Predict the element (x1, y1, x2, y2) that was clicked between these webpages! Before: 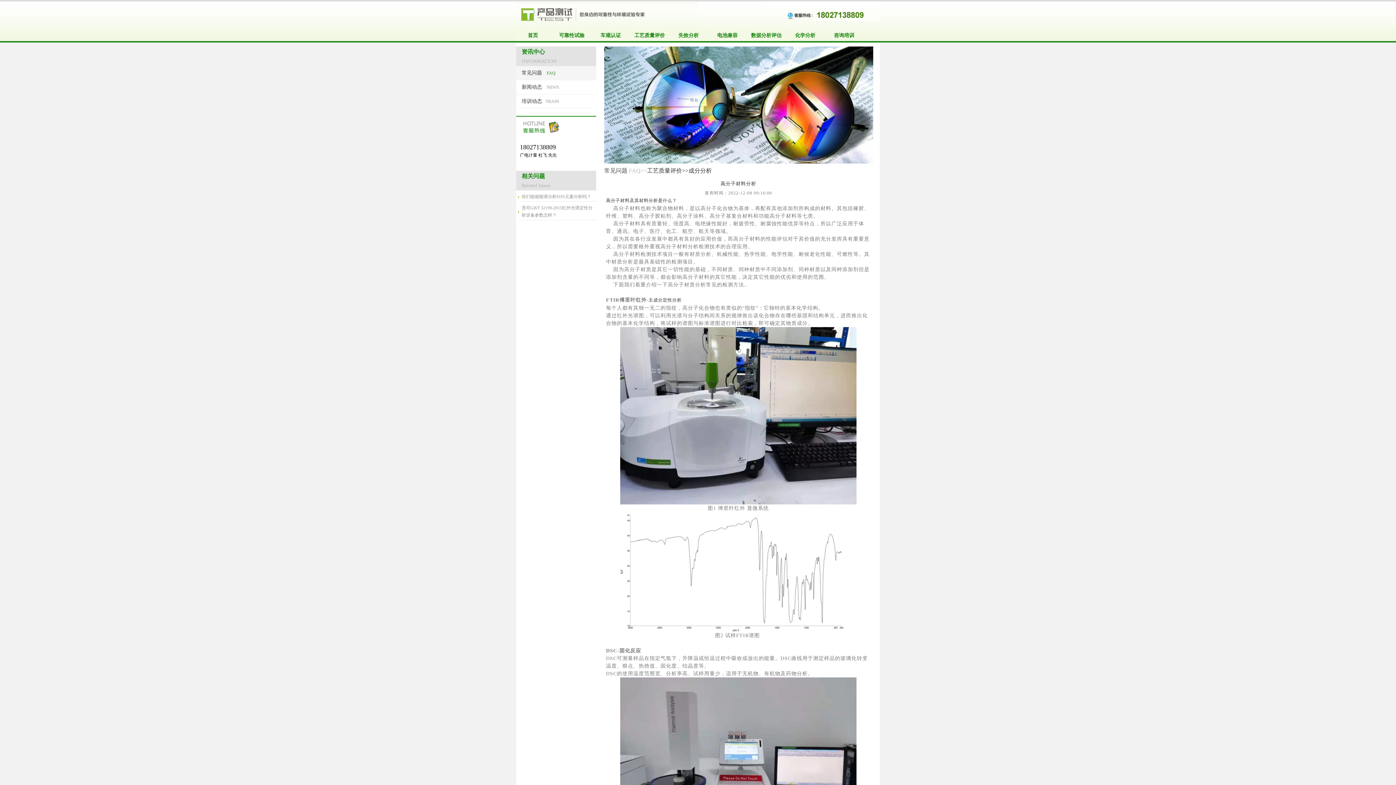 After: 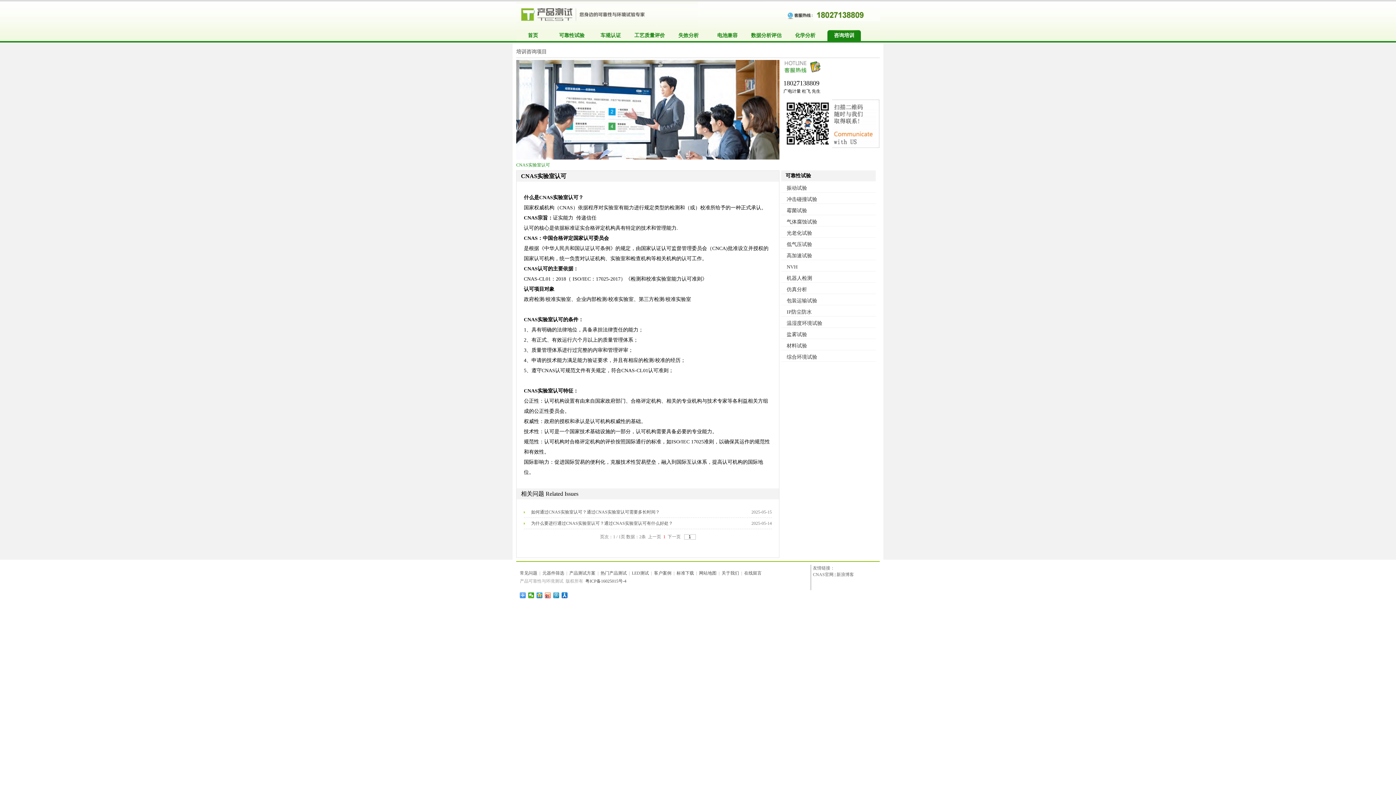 Action: bbox: (827, 30, 861, 41) label: 咨询培训